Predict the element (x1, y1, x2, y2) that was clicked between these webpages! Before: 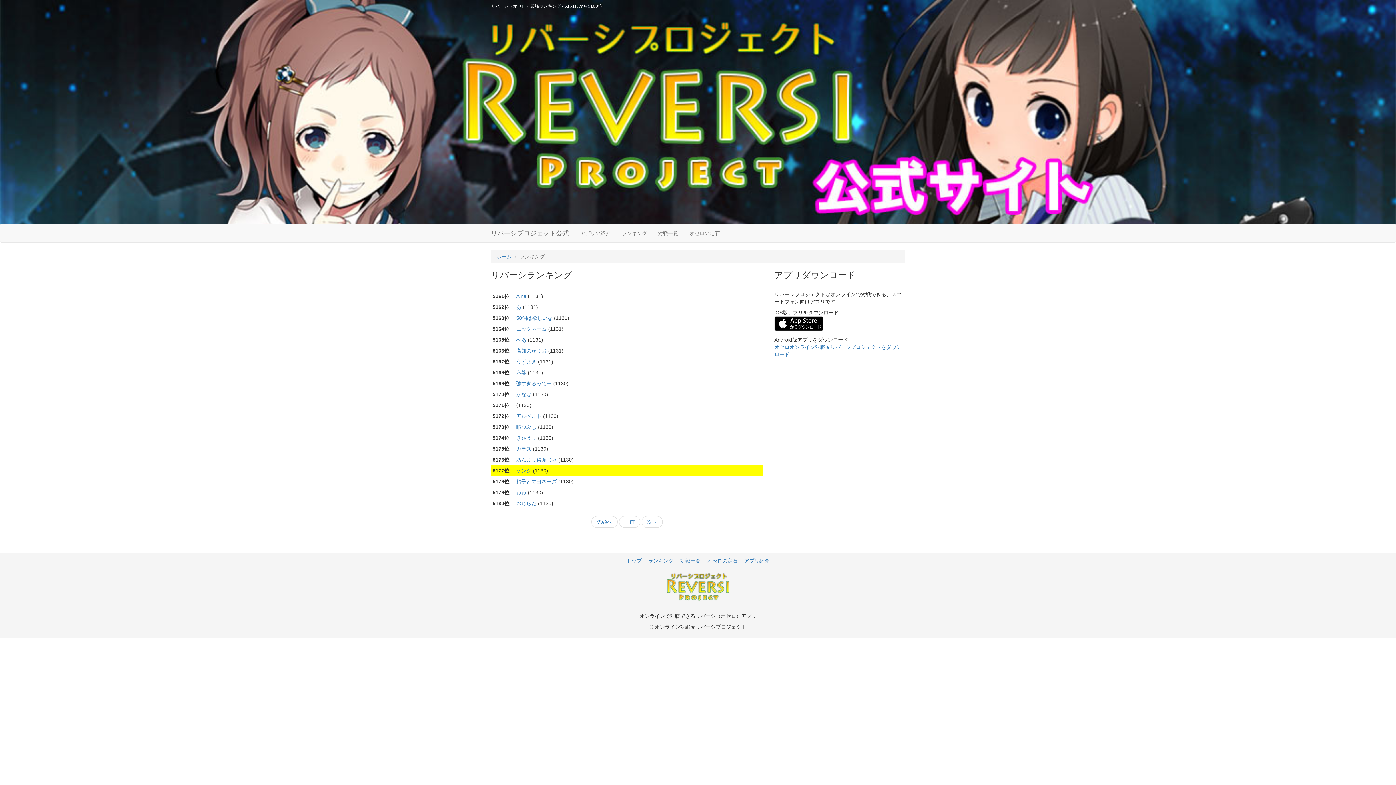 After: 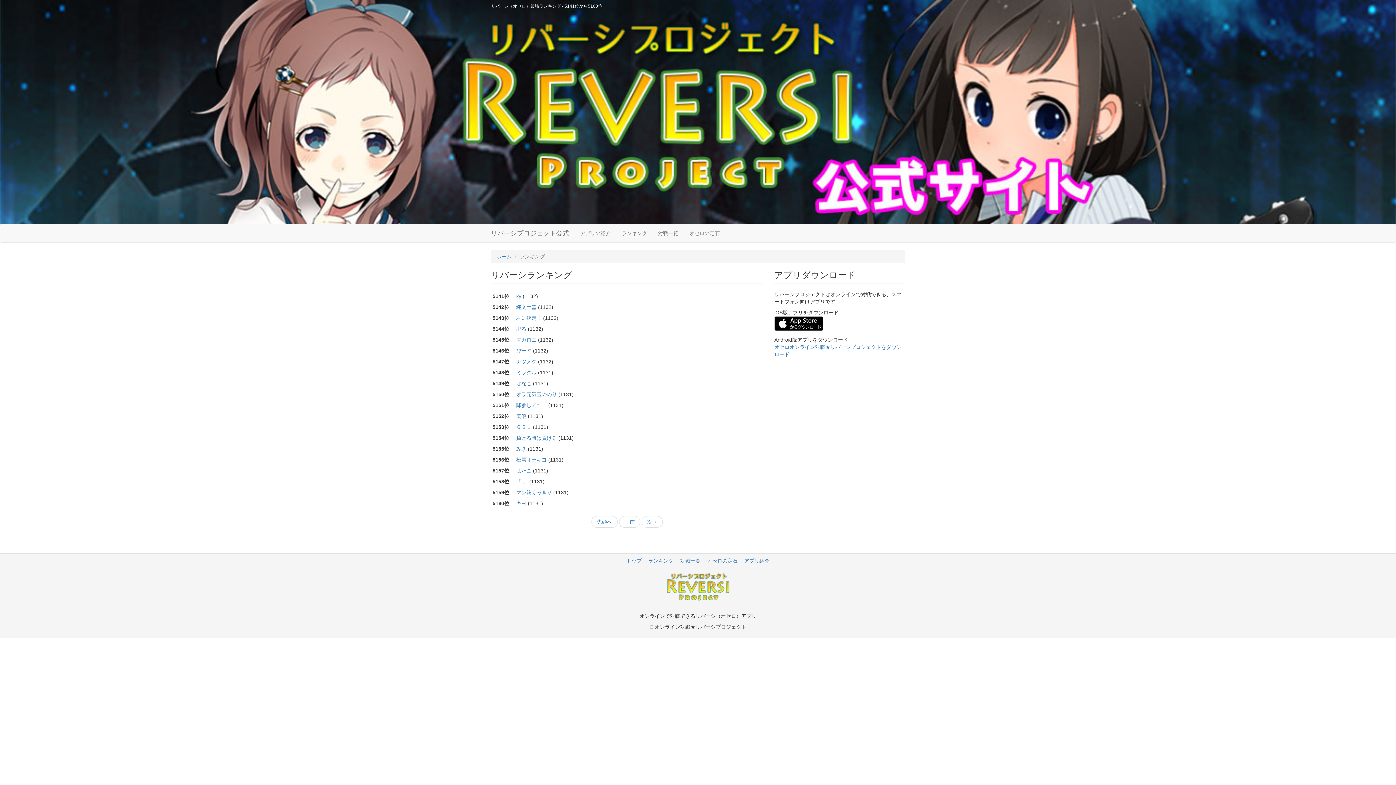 Action: bbox: (619, 516, 640, 528) label: ←前